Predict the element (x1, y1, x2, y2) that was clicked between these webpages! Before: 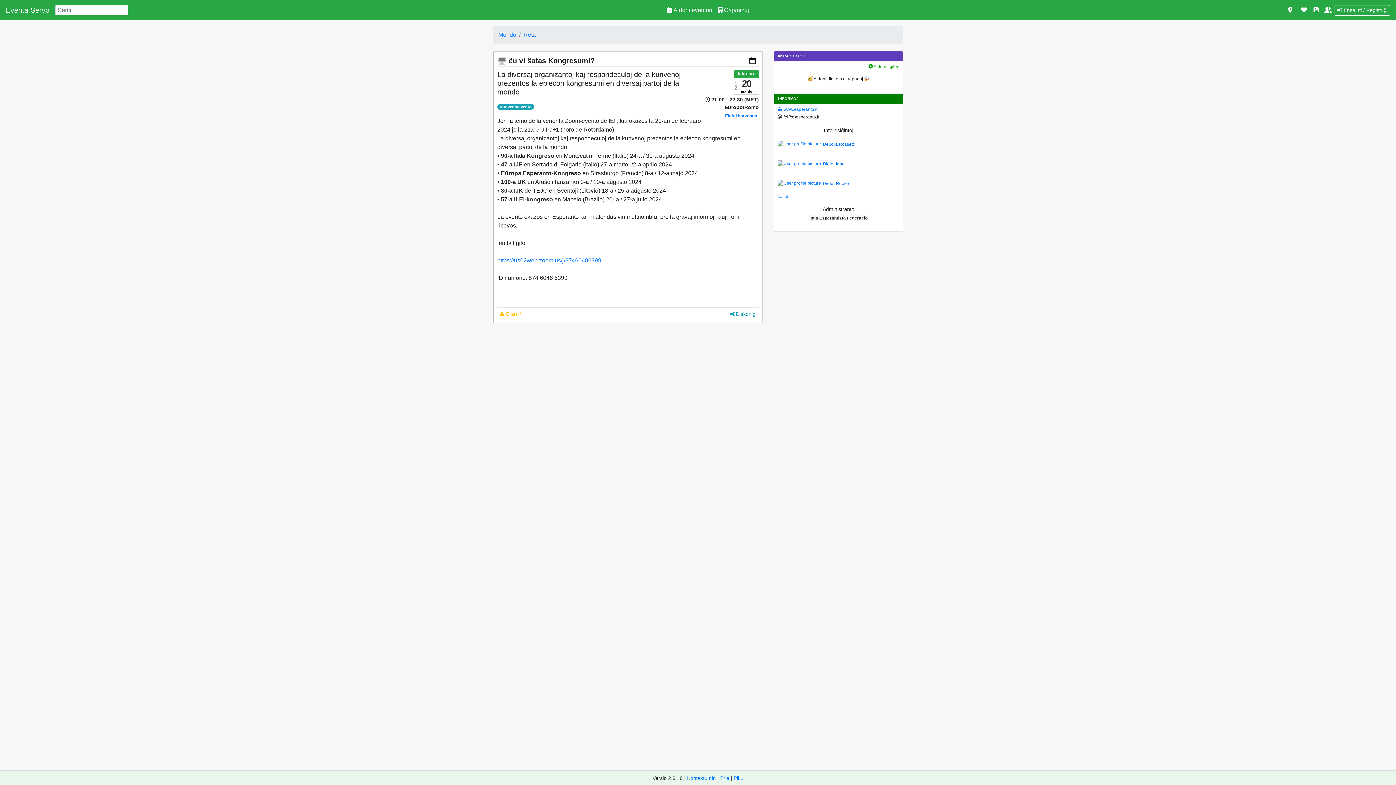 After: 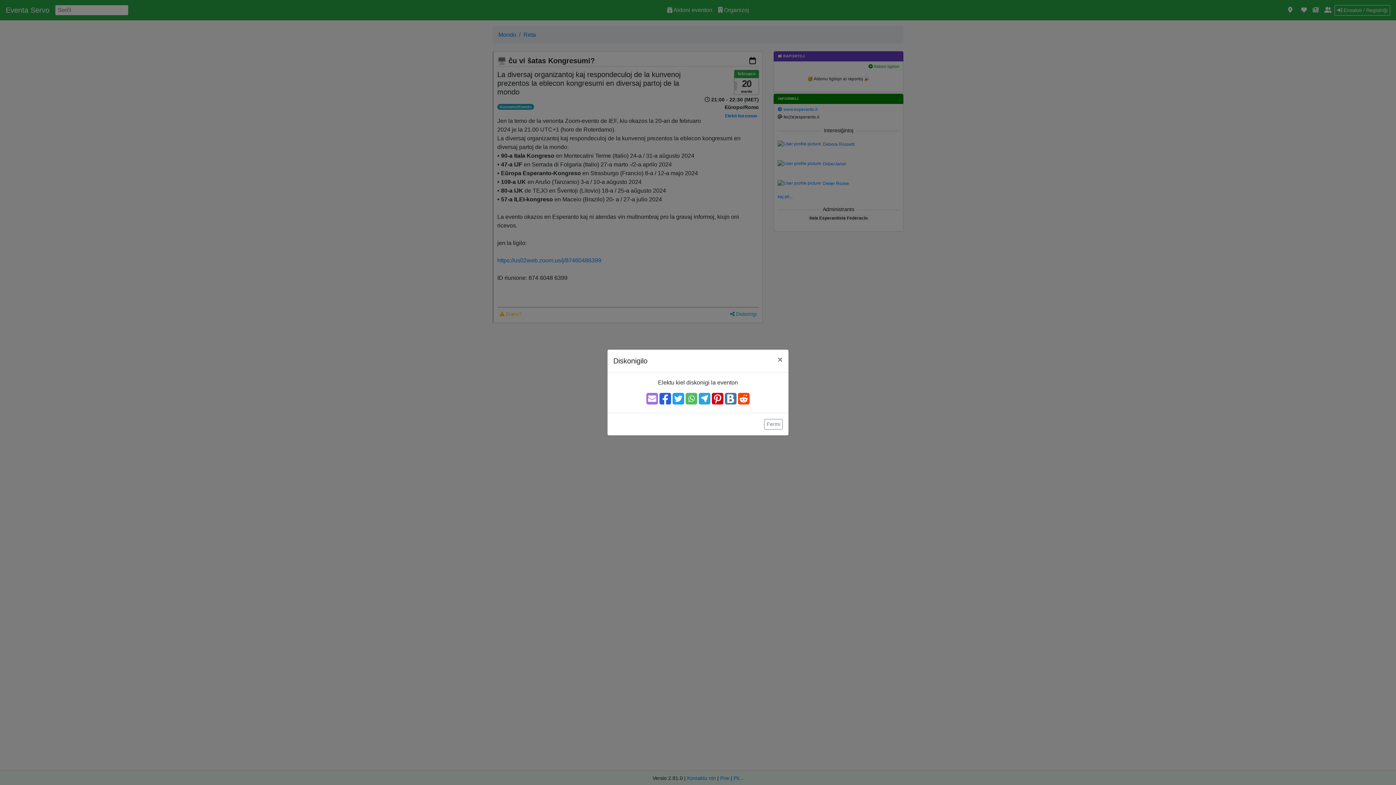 Action: label:  Diskonigi bbox: (728, 309, 759, 319)